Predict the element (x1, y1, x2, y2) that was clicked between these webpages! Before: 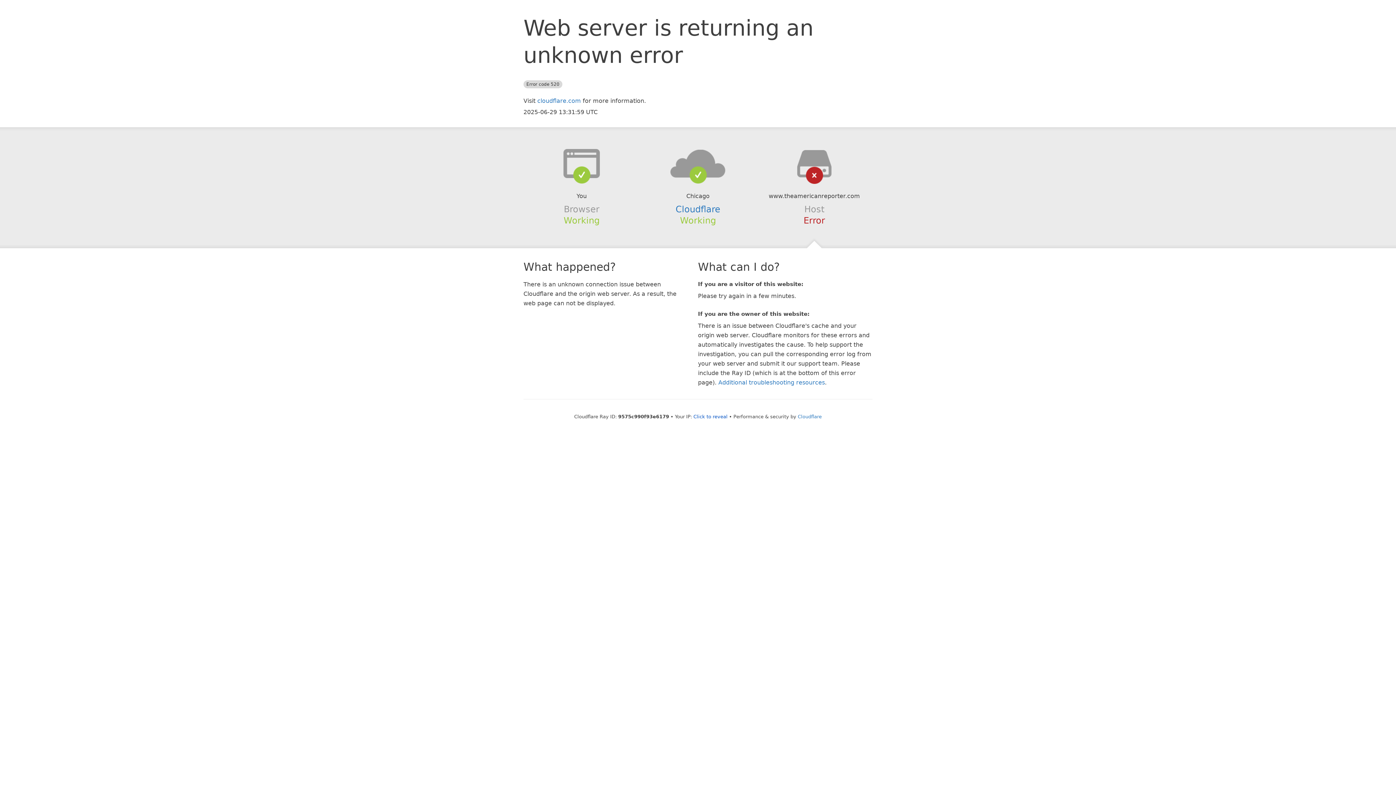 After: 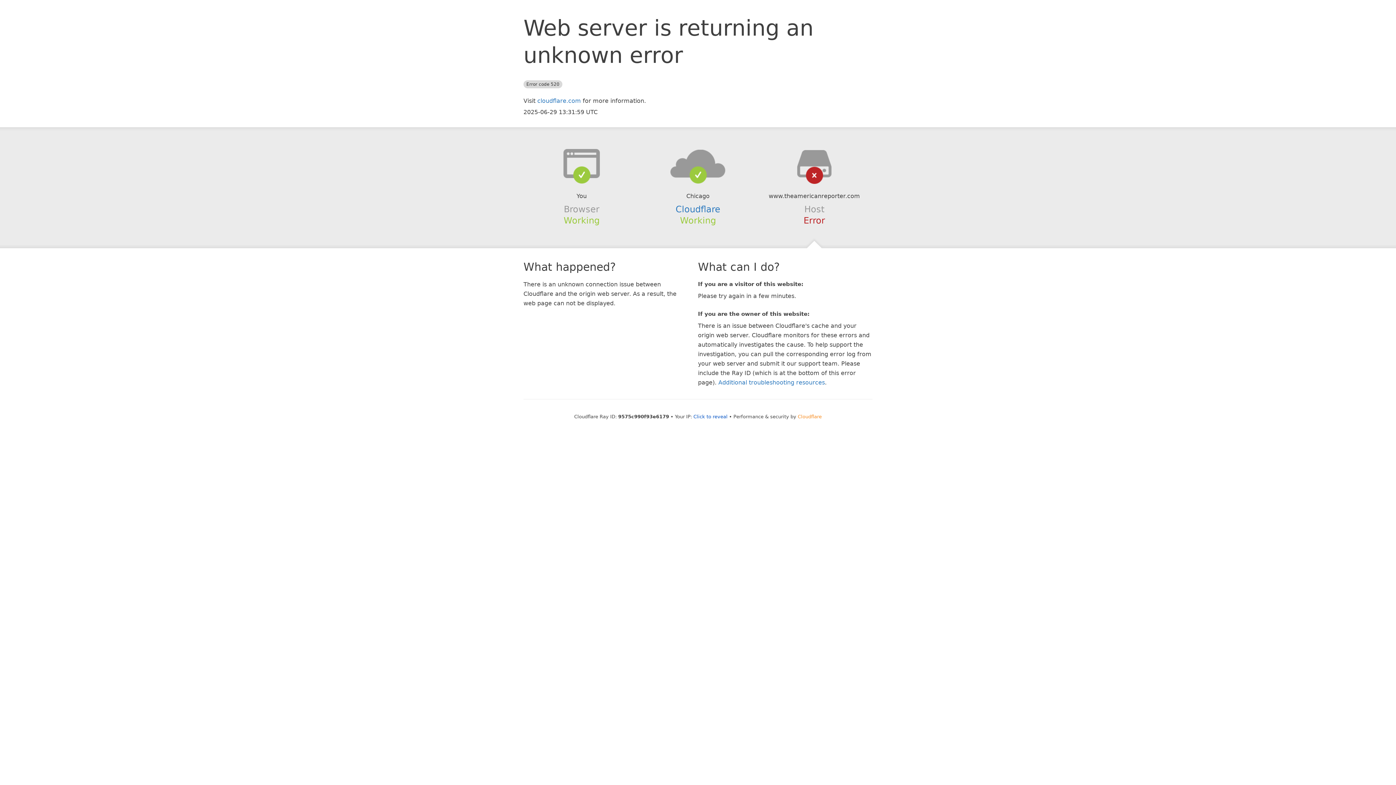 Action: bbox: (798, 414, 822, 419) label: Cloudflare